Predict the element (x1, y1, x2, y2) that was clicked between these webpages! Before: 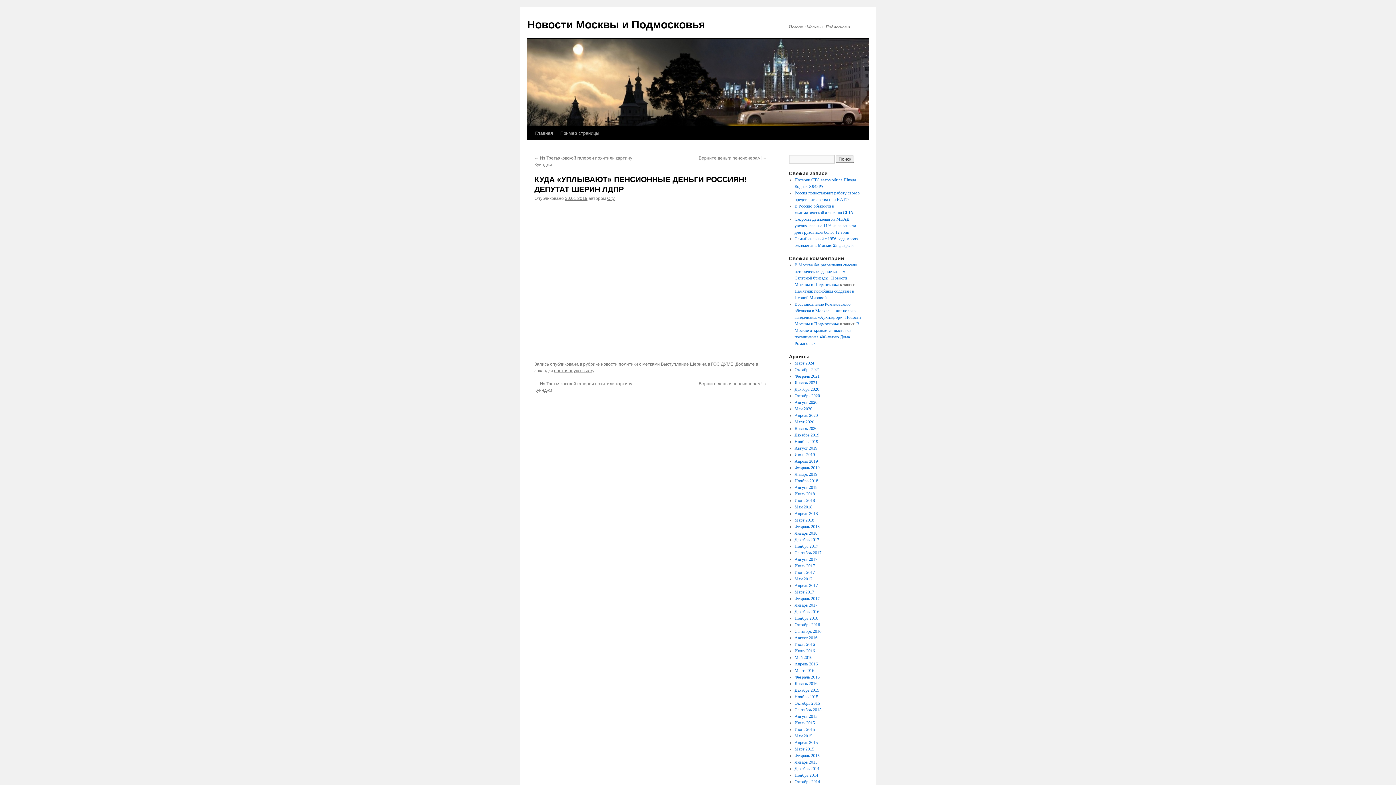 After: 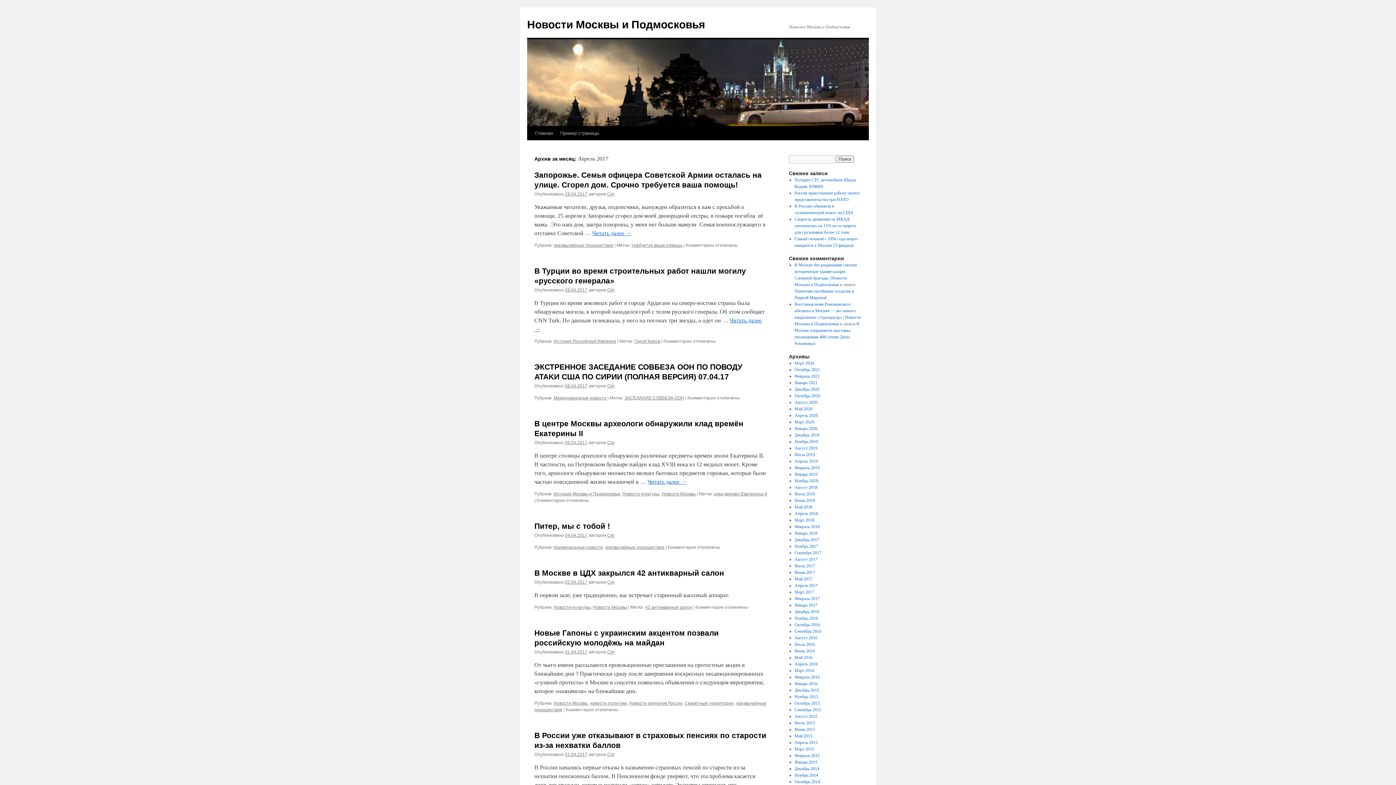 Action: label: Апрель 2017 bbox: (794, 583, 818, 588)